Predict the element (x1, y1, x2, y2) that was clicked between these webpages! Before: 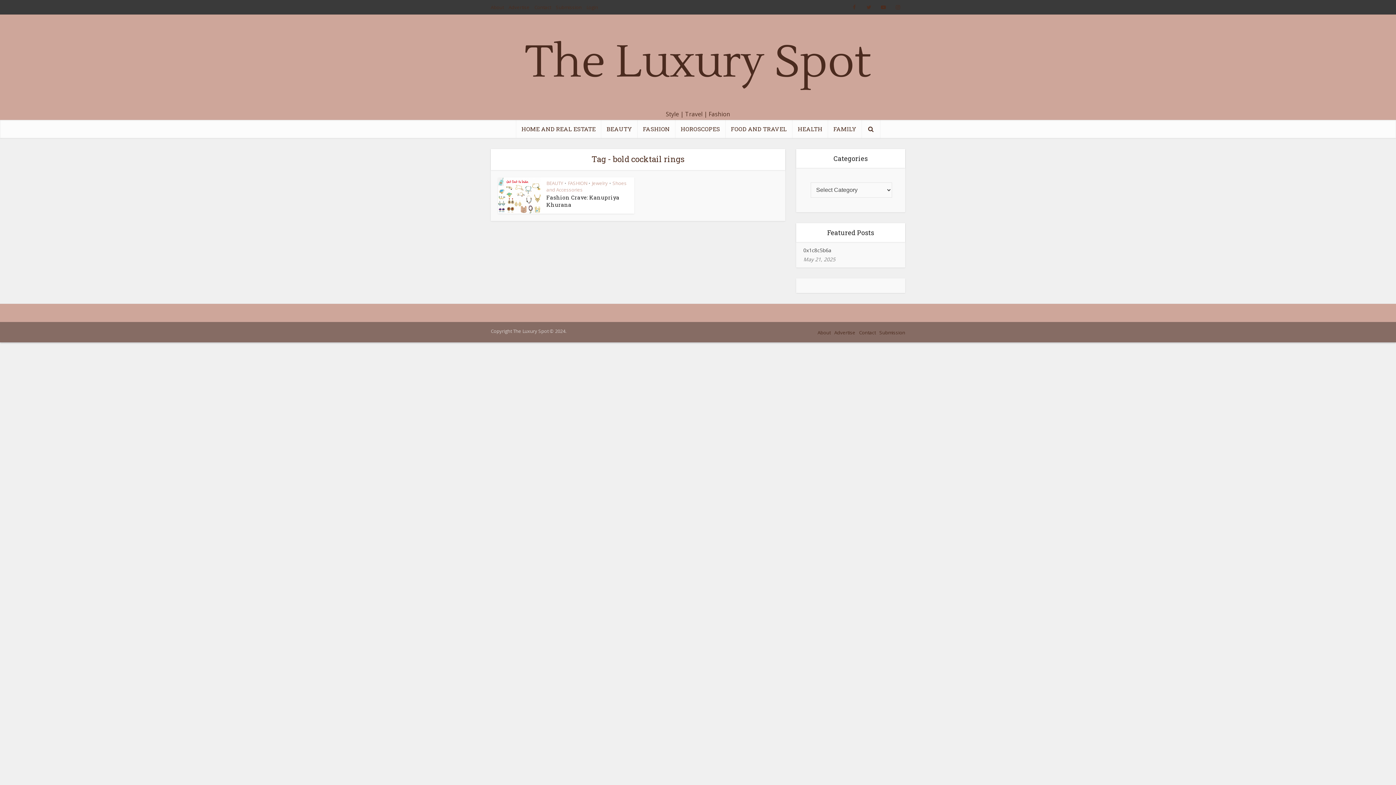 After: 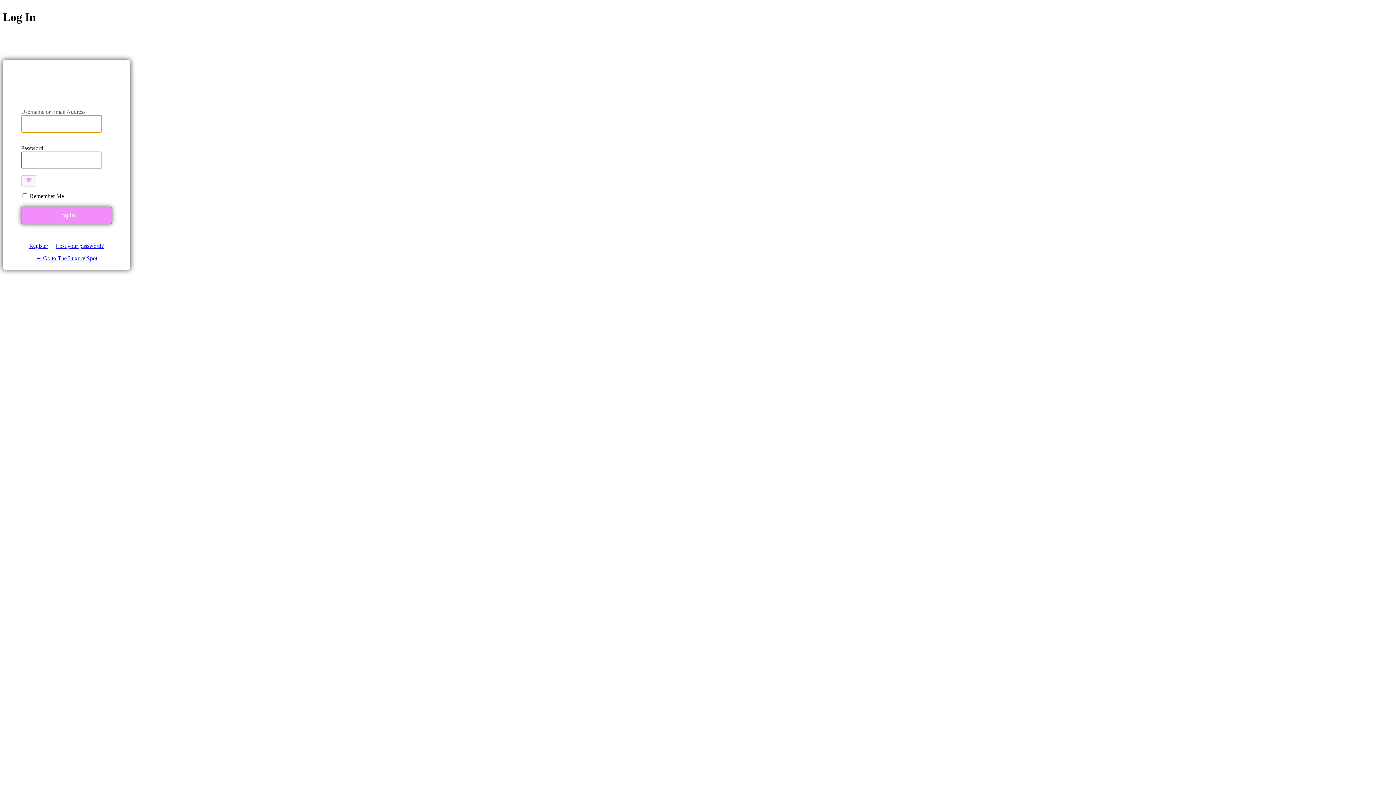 Action: bbox: (586, 4, 598, 10) label: Login